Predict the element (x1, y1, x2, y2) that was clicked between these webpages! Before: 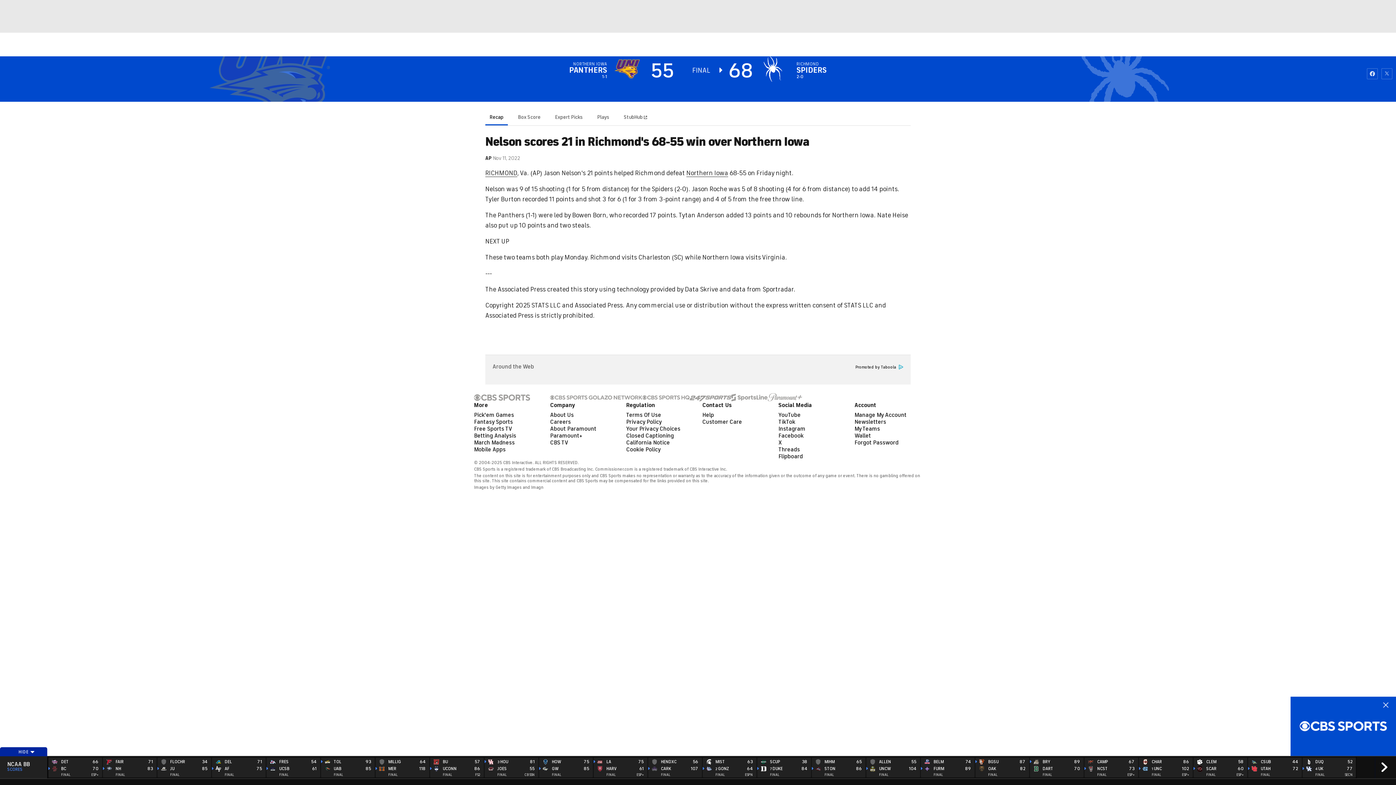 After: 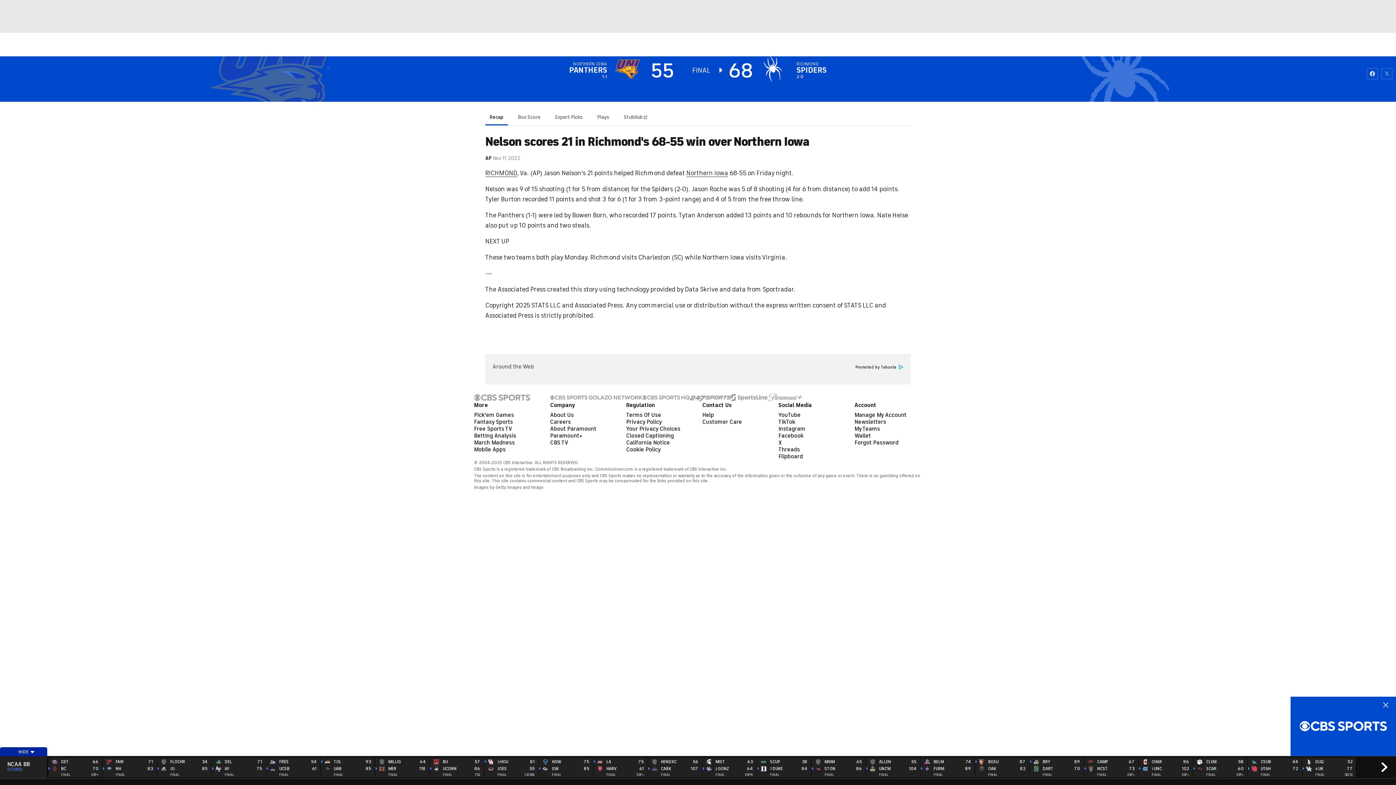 Action: label: SPIDERS bbox: (796, 65, 826, 74)